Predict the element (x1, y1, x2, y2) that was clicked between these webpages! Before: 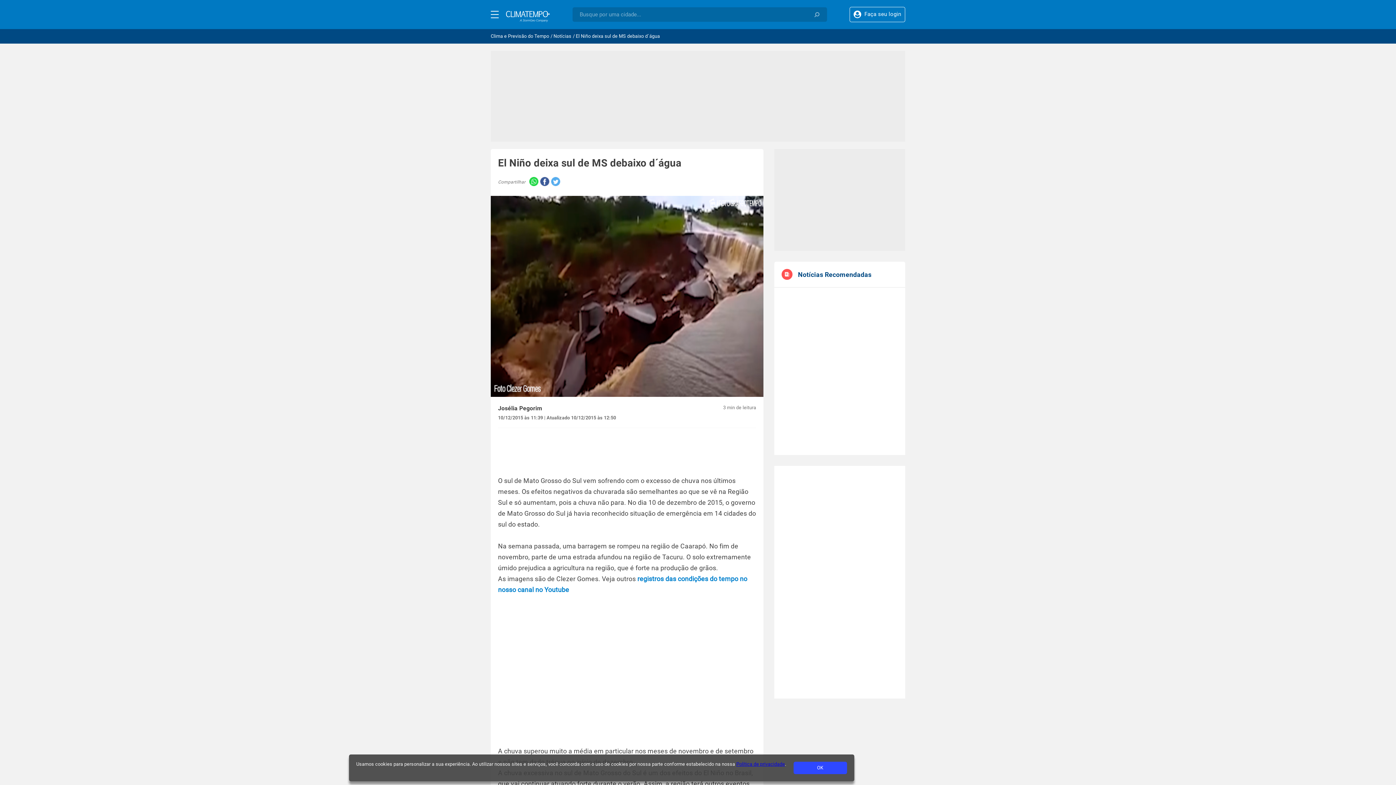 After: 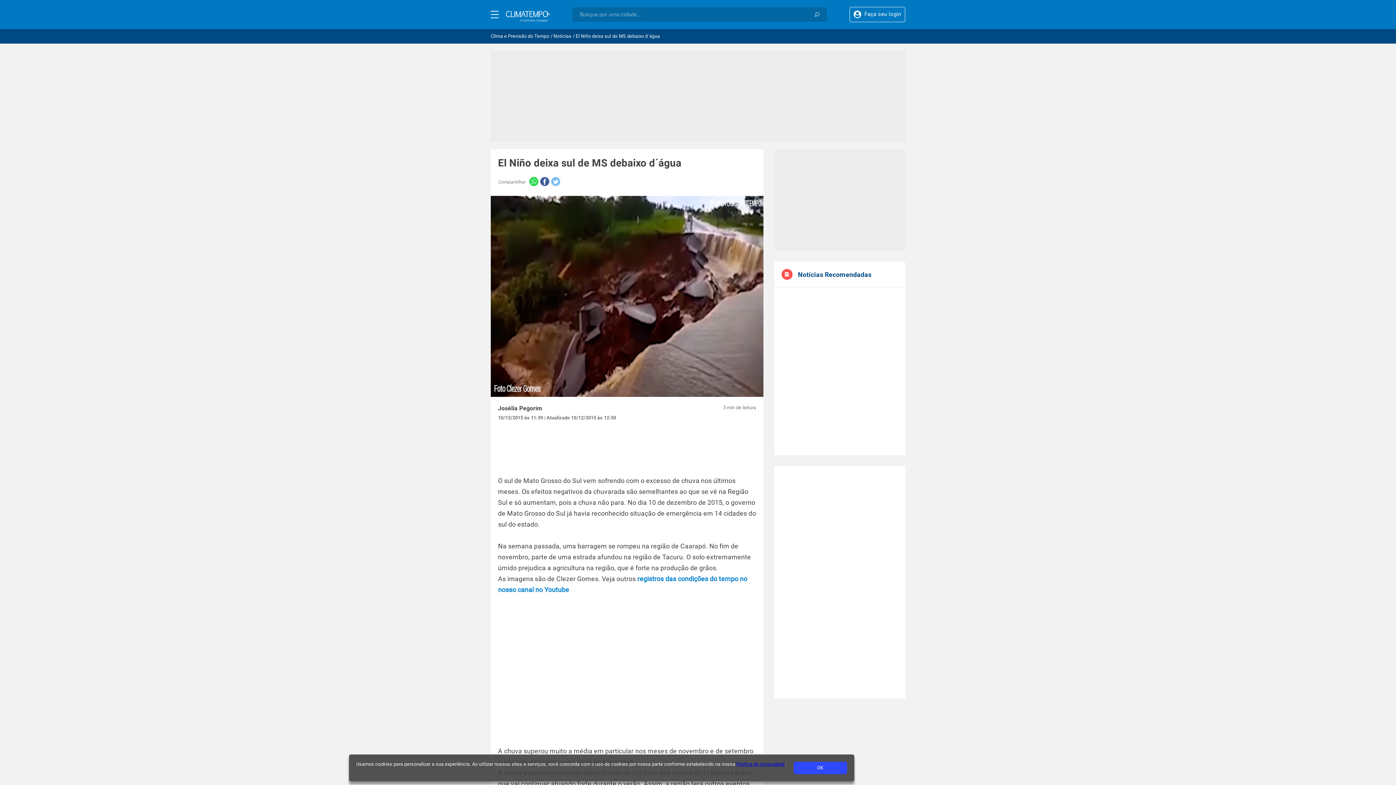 Action: bbox: (549, 177, 560, 187)